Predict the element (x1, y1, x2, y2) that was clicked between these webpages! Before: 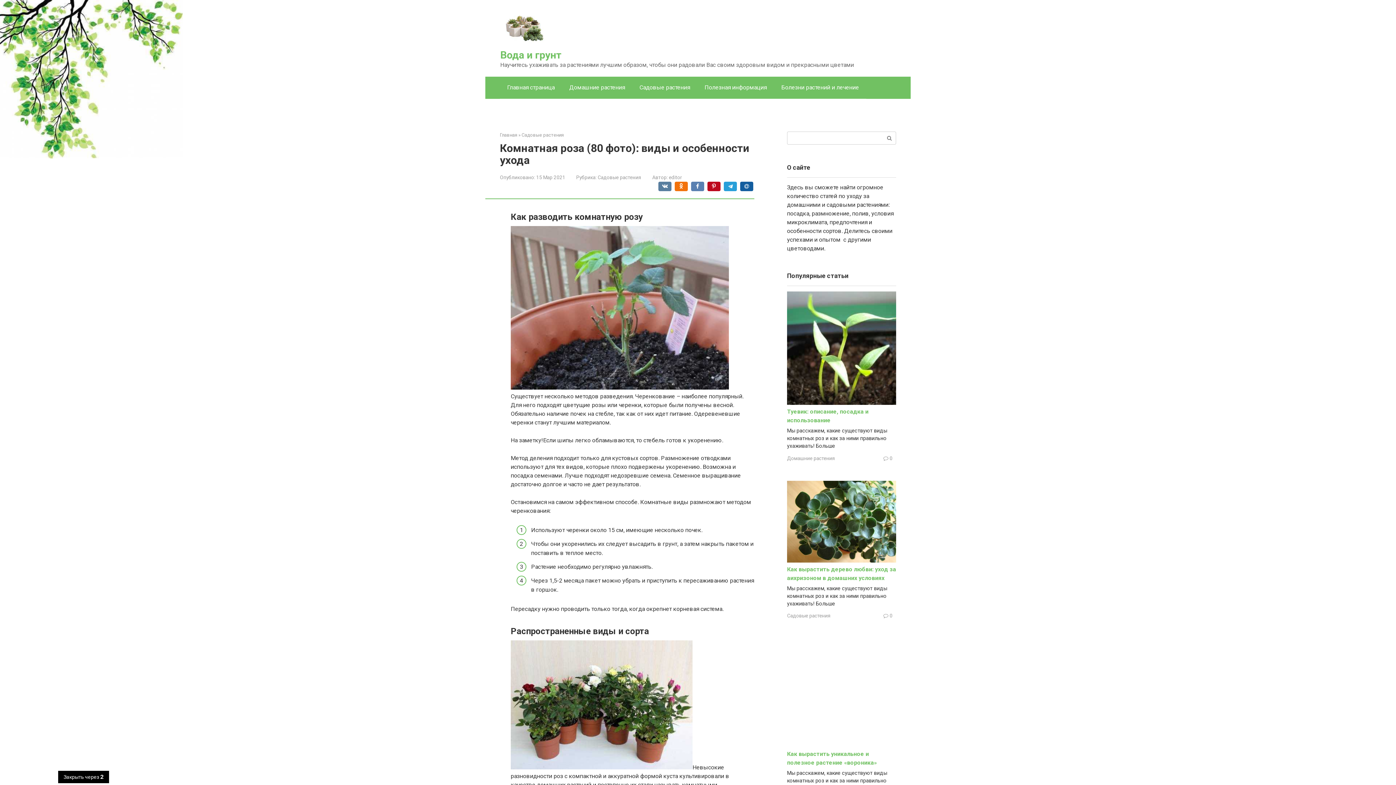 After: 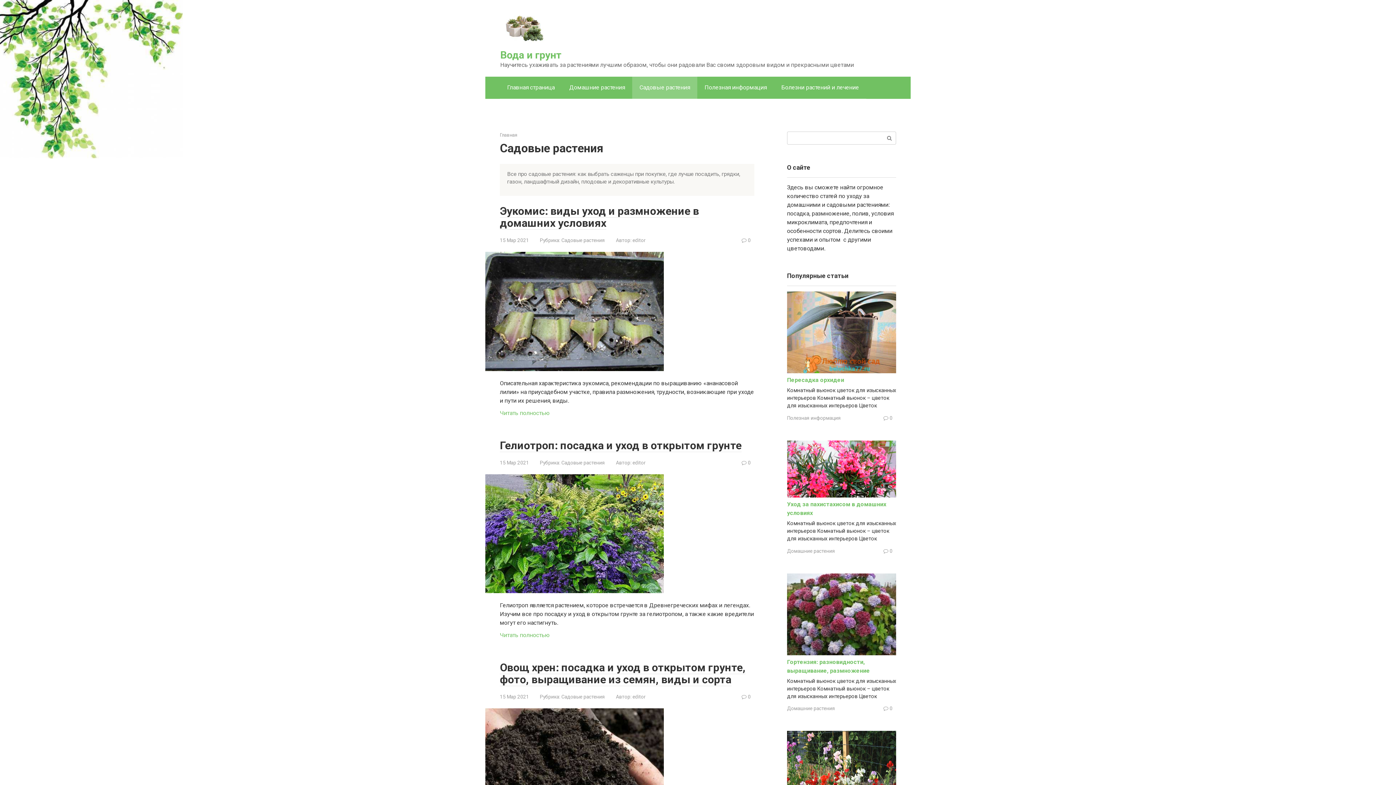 Action: label: Садовые растения bbox: (787, 613, 830, 618)